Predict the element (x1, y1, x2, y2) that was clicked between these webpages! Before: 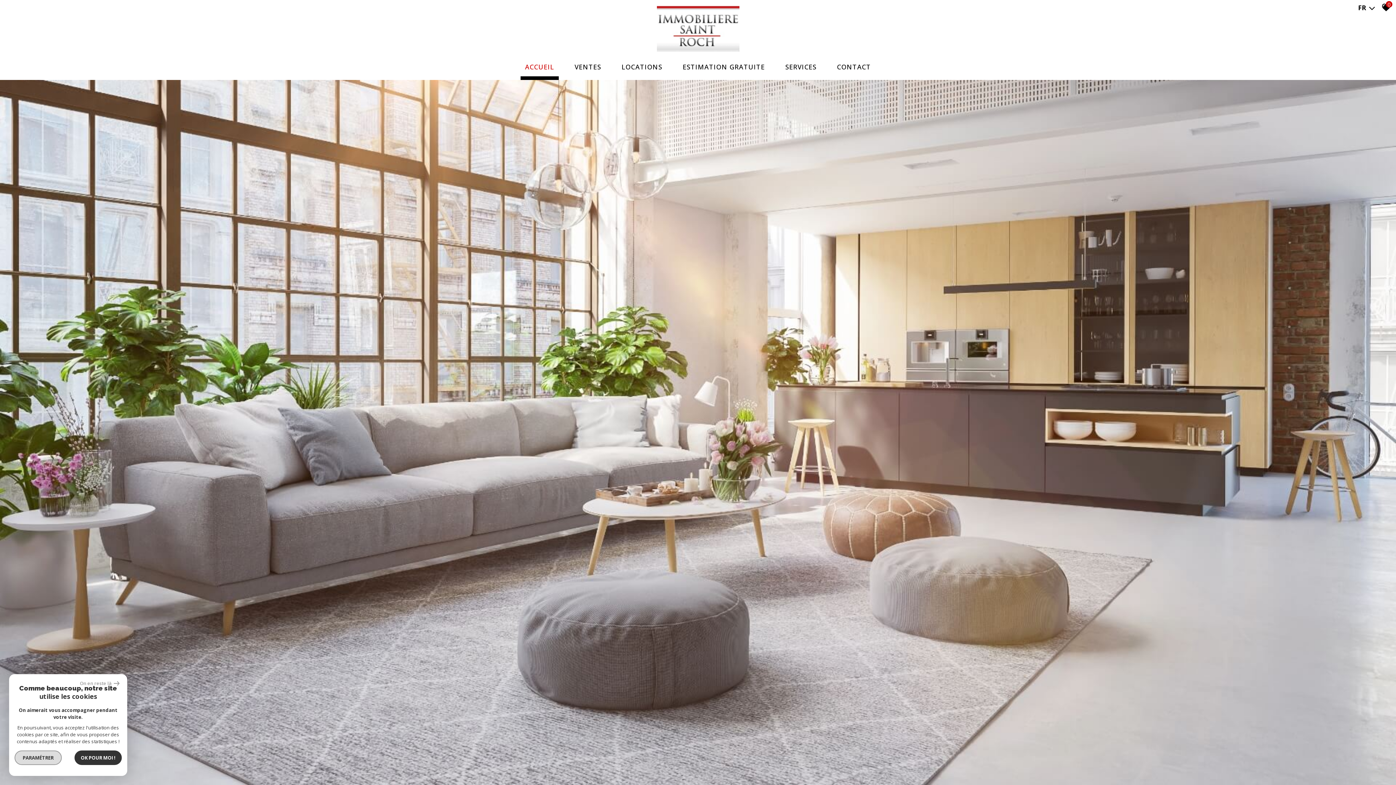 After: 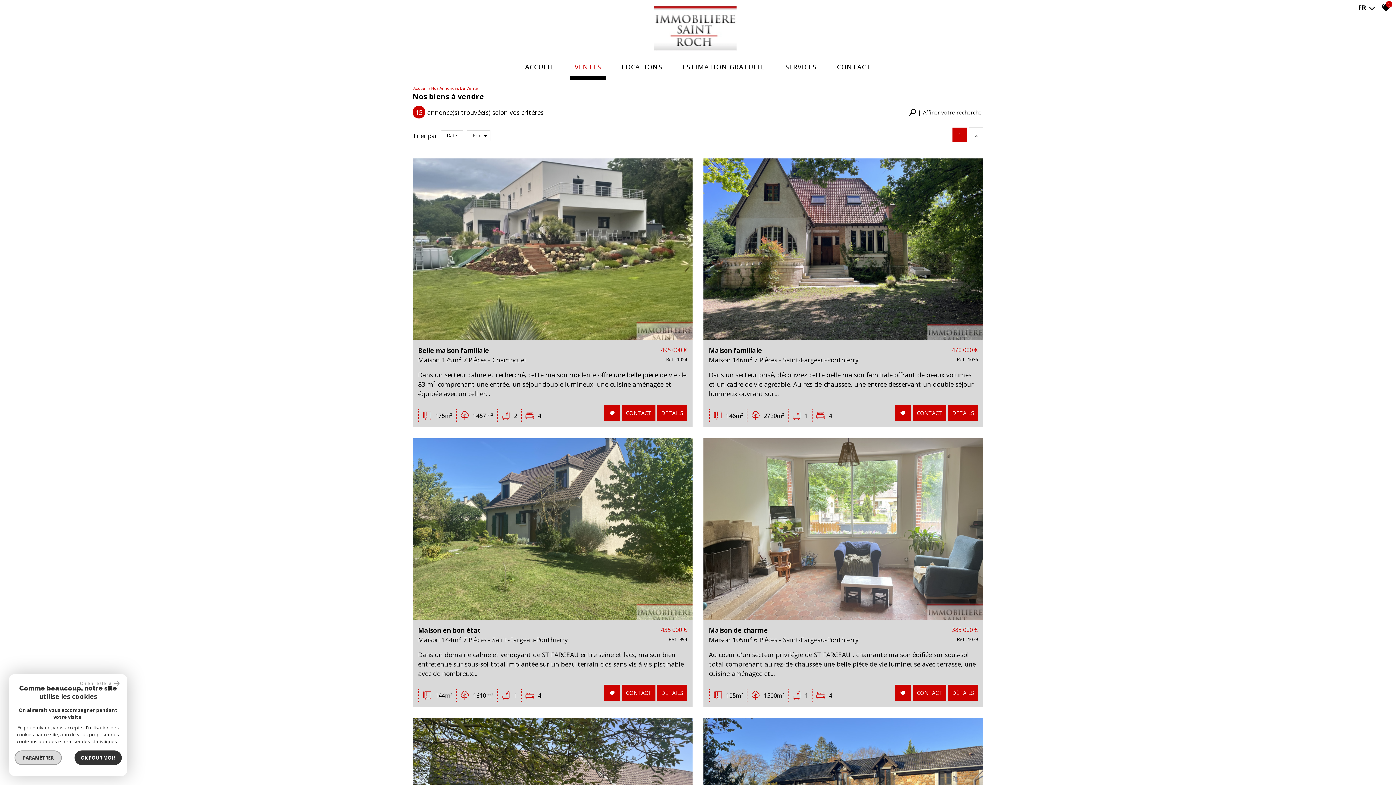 Action: label: VENTES bbox: (570, 56, 605, 80)